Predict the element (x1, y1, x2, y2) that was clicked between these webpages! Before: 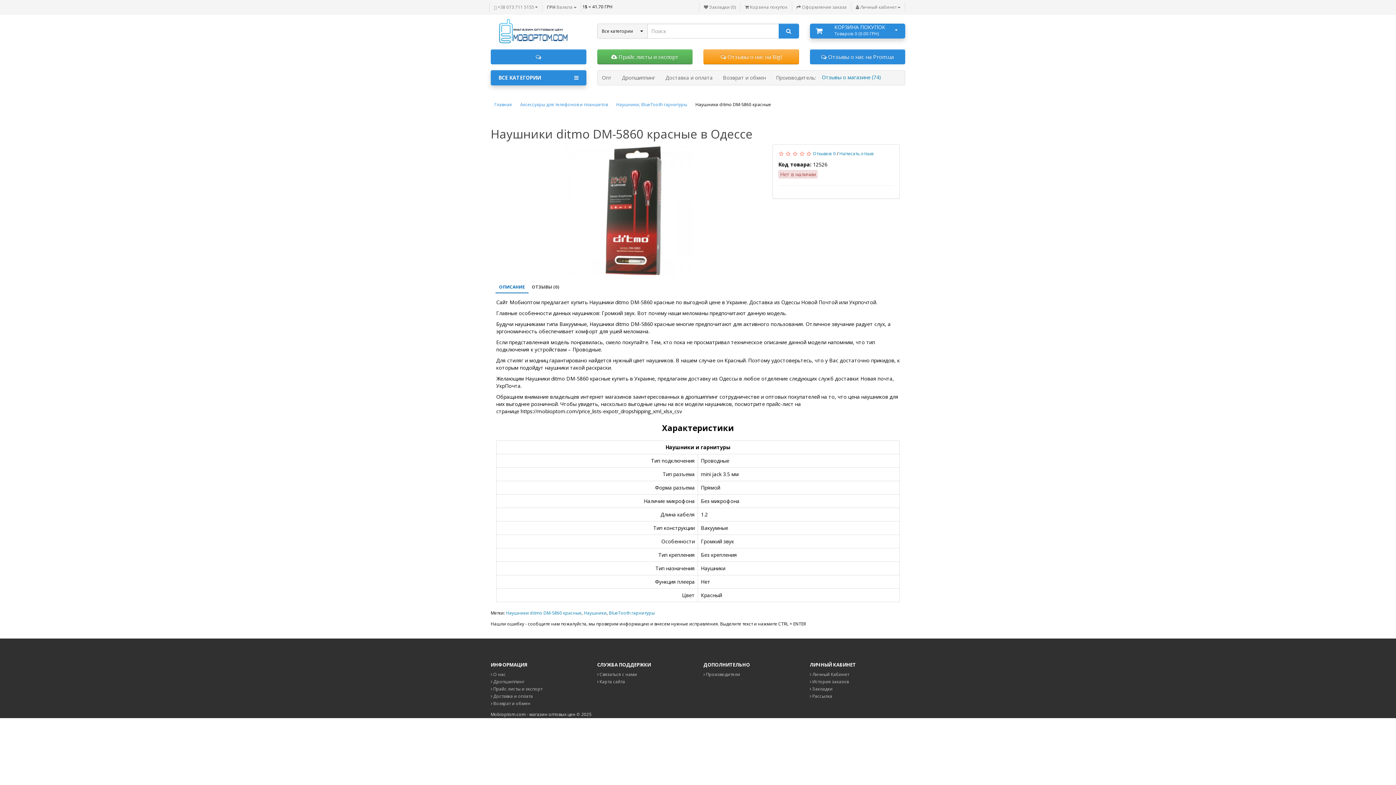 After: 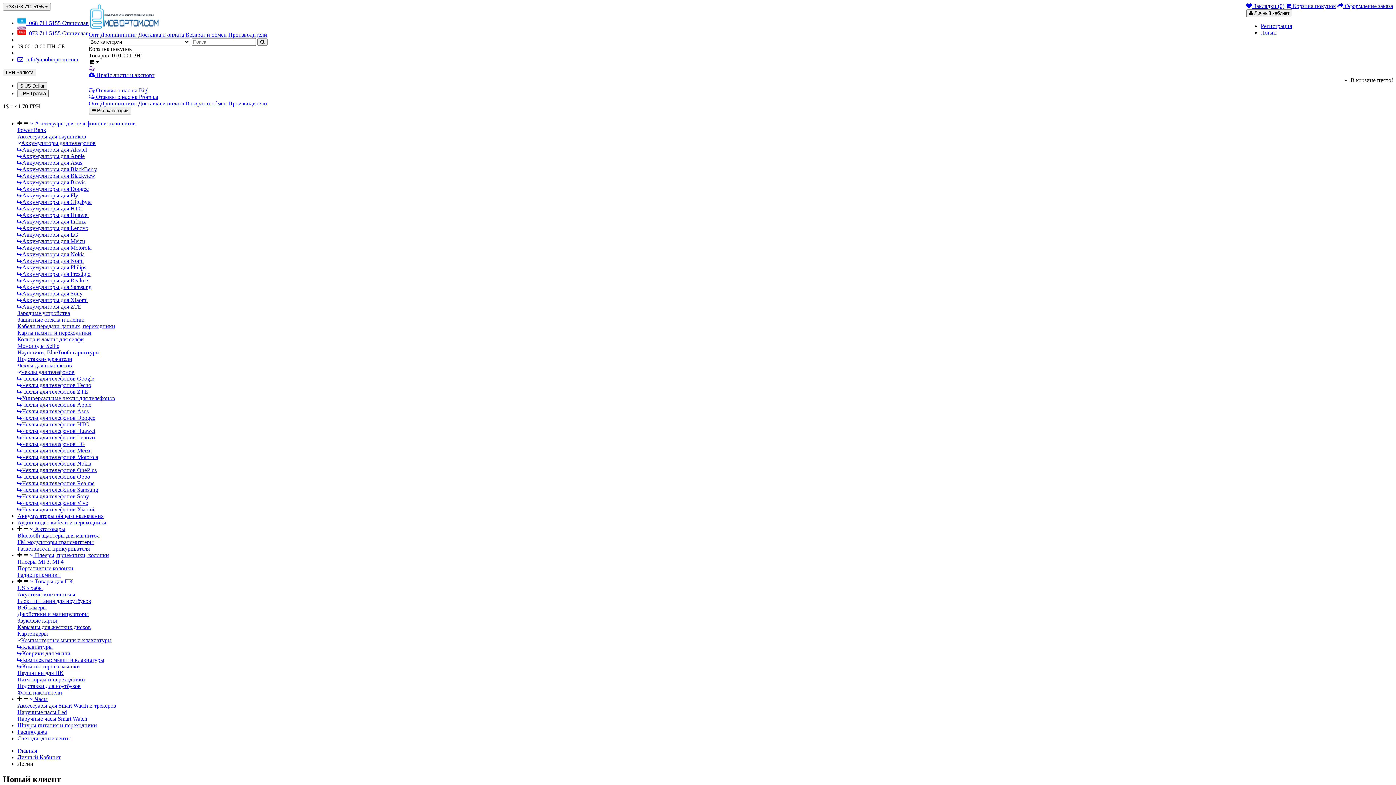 Action: bbox: (699, 2, 740, 12) label:  Закладки (0)